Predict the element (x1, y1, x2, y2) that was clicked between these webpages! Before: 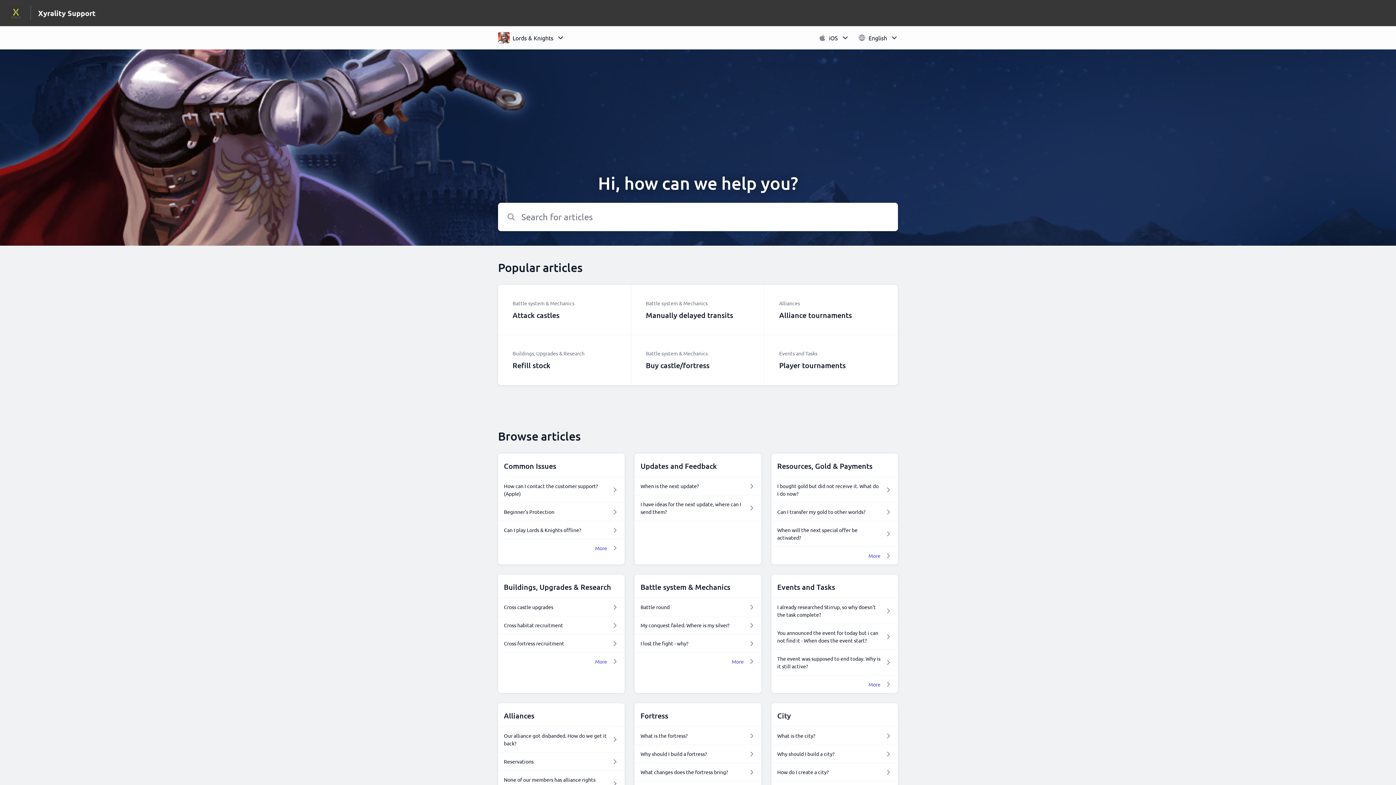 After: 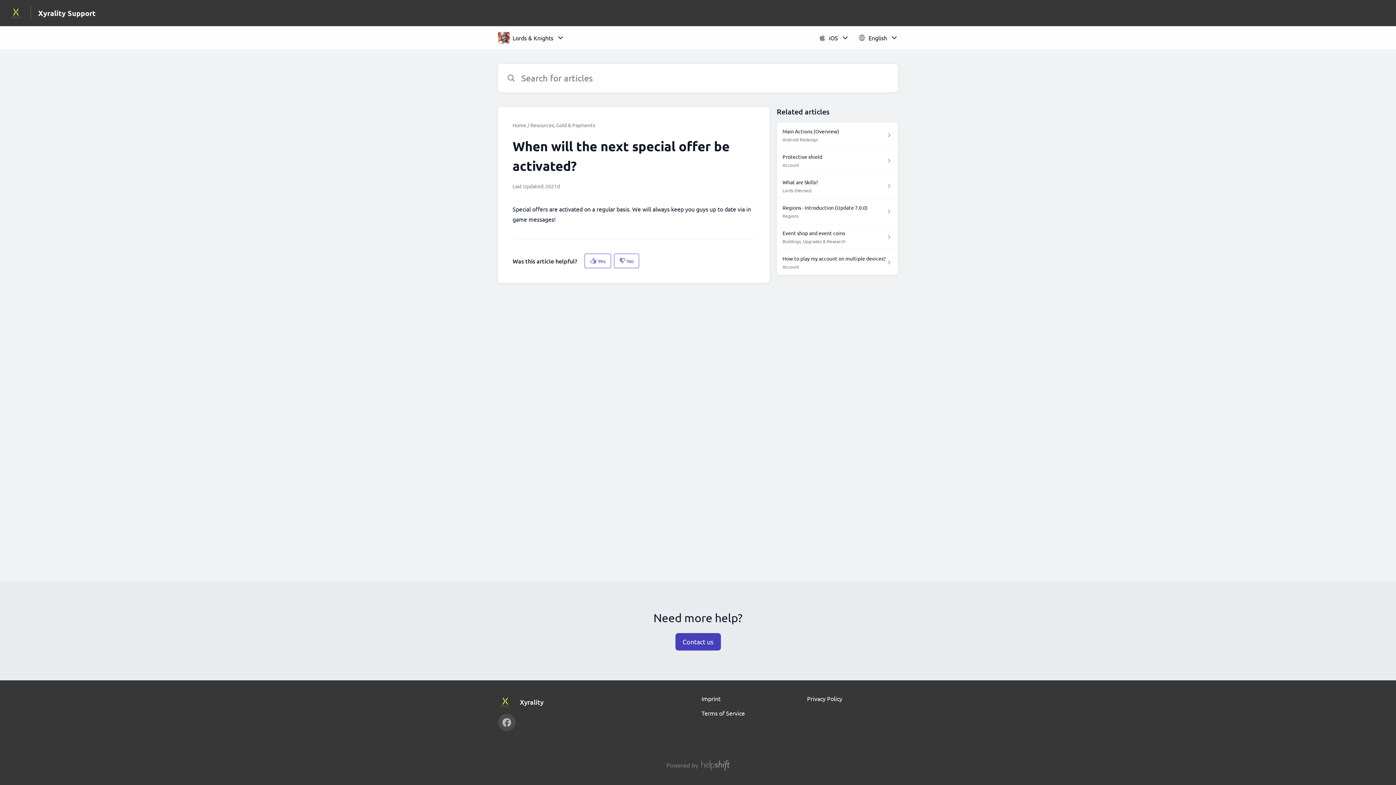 Action: label: When will the next special offer be activated? bbox: (777, 526, 892, 541)